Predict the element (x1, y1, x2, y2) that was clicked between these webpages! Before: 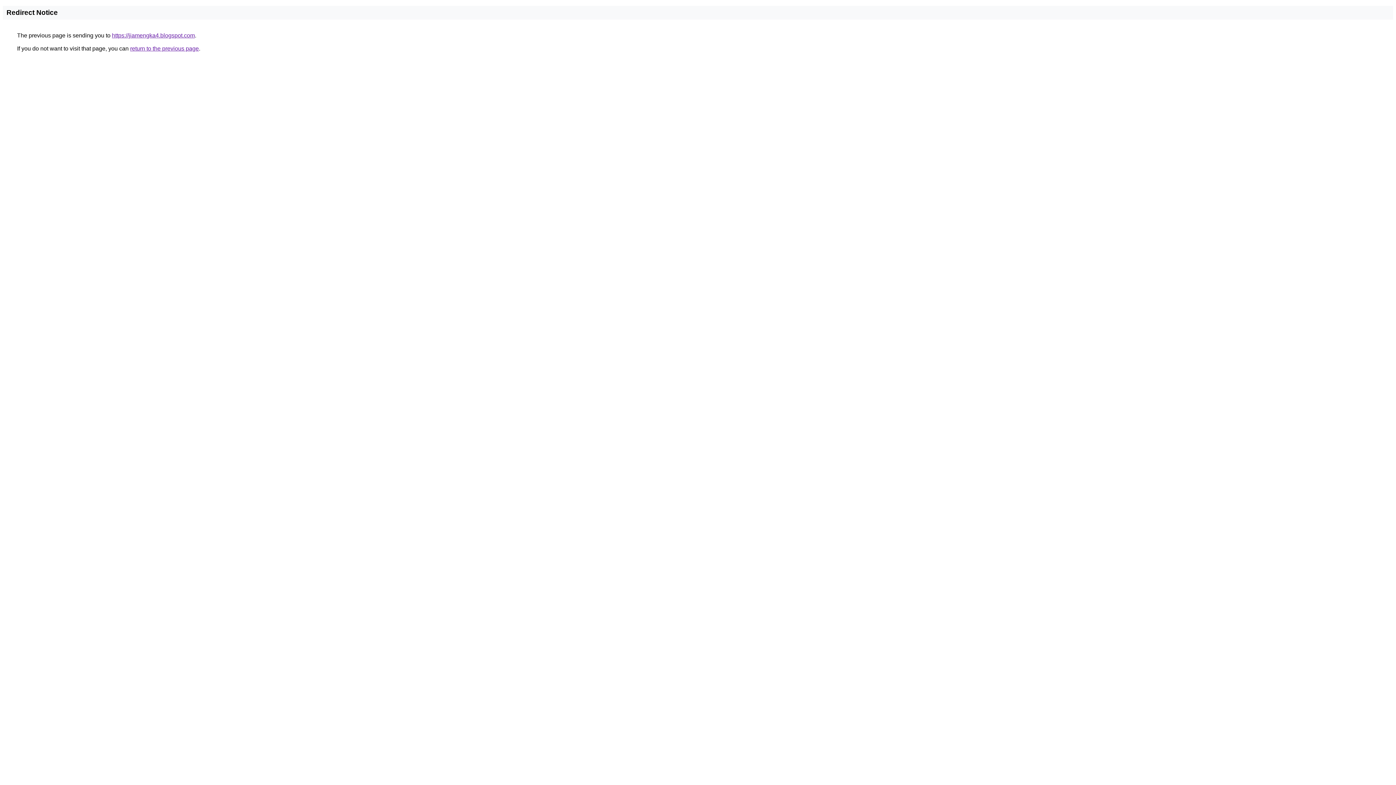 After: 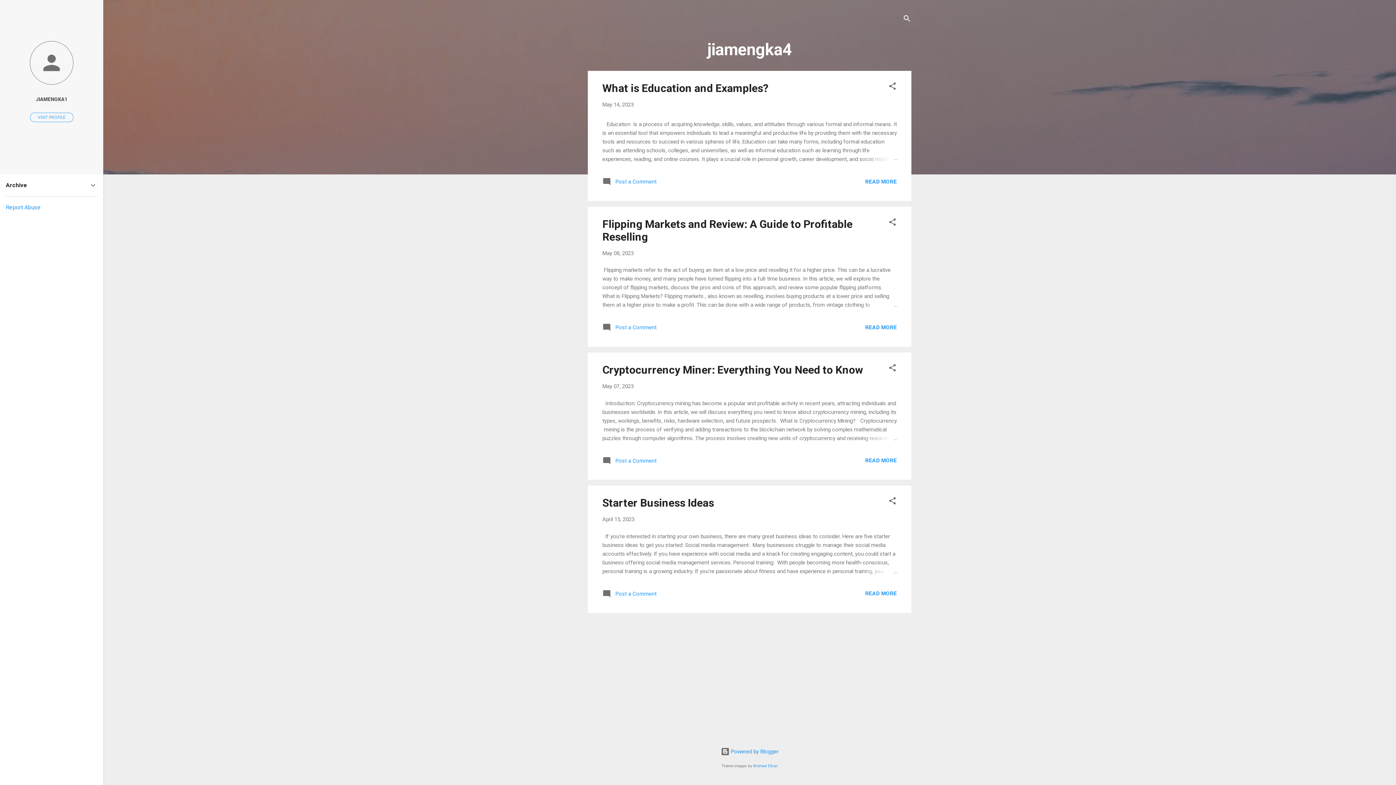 Action: label: https://jiamengka4.blogspot.com bbox: (112, 32, 194, 38)